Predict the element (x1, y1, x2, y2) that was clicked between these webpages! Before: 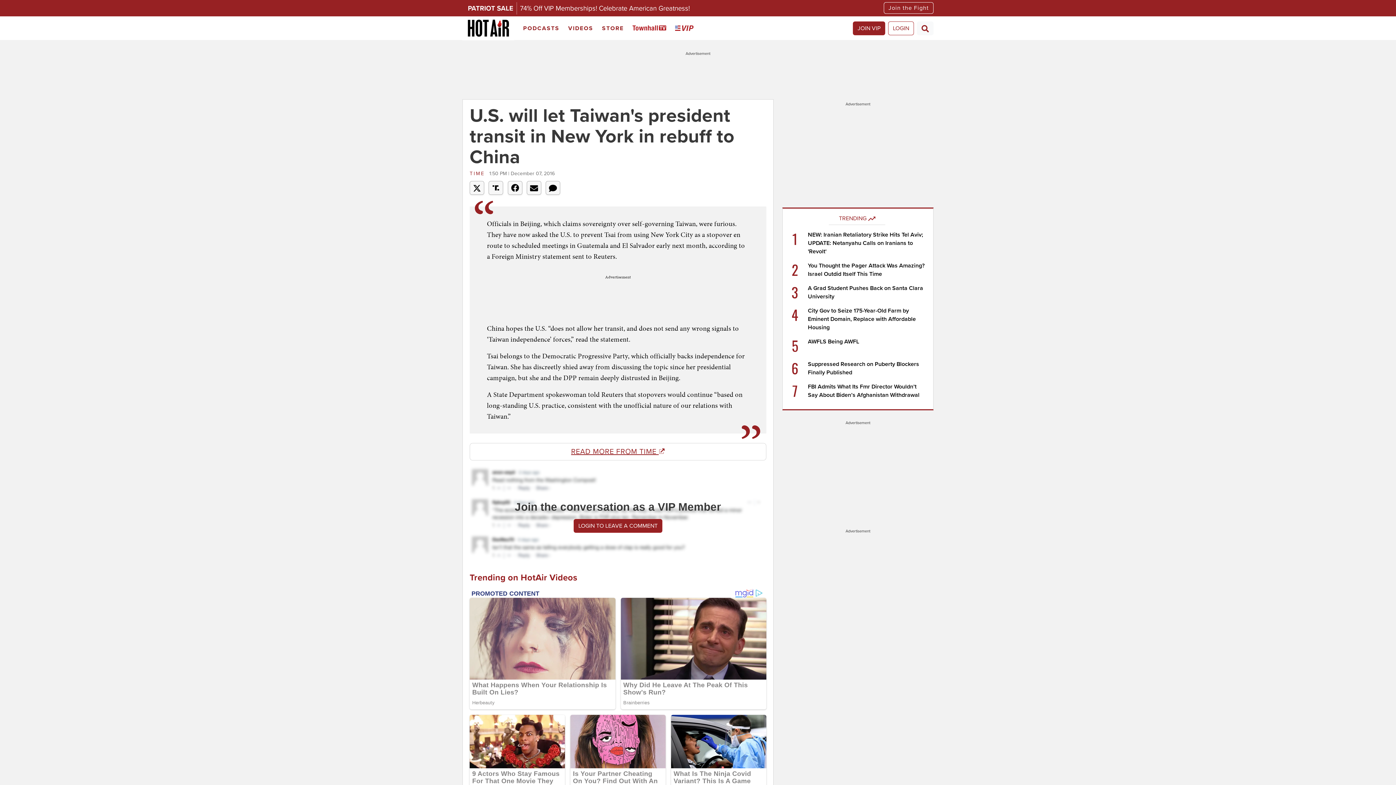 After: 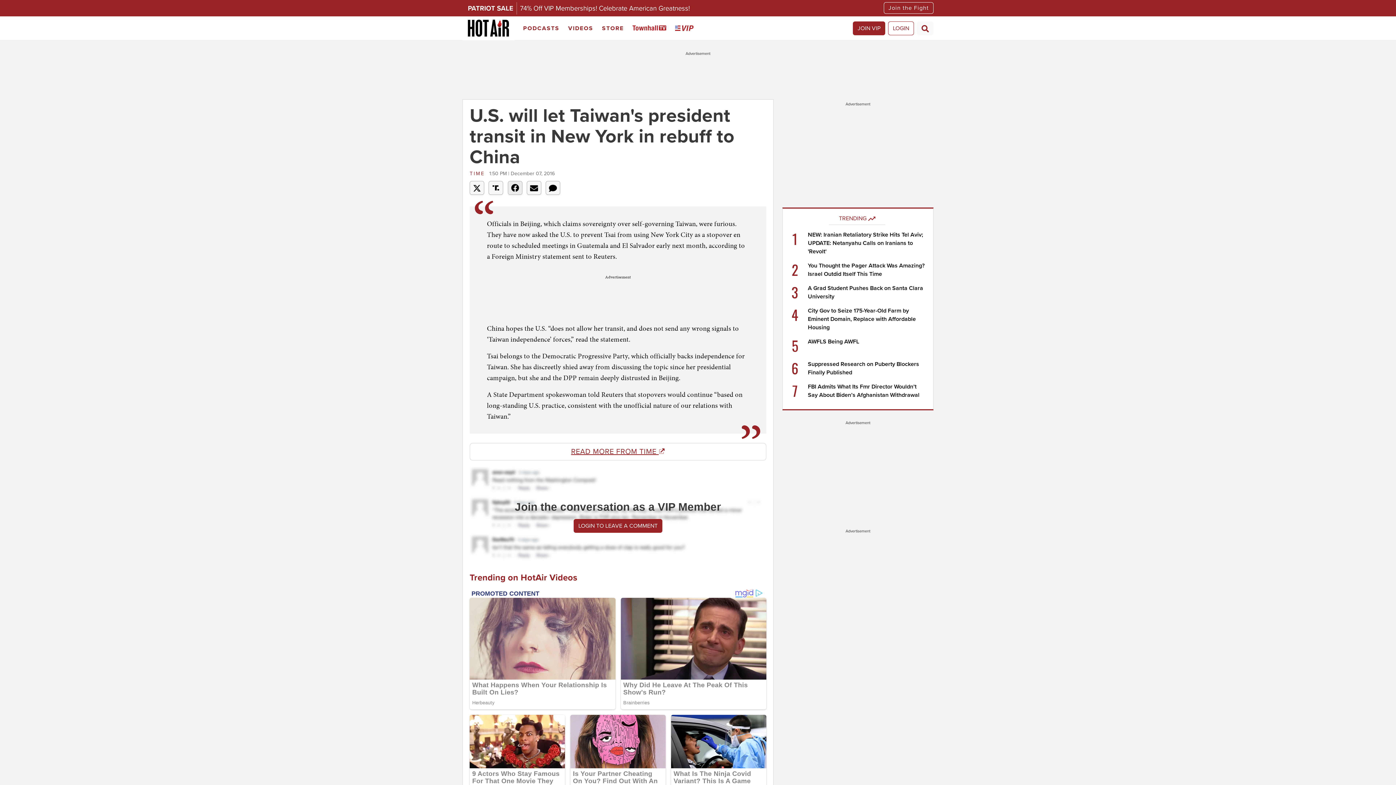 Action: bbox: (507, 181, 522, 194)